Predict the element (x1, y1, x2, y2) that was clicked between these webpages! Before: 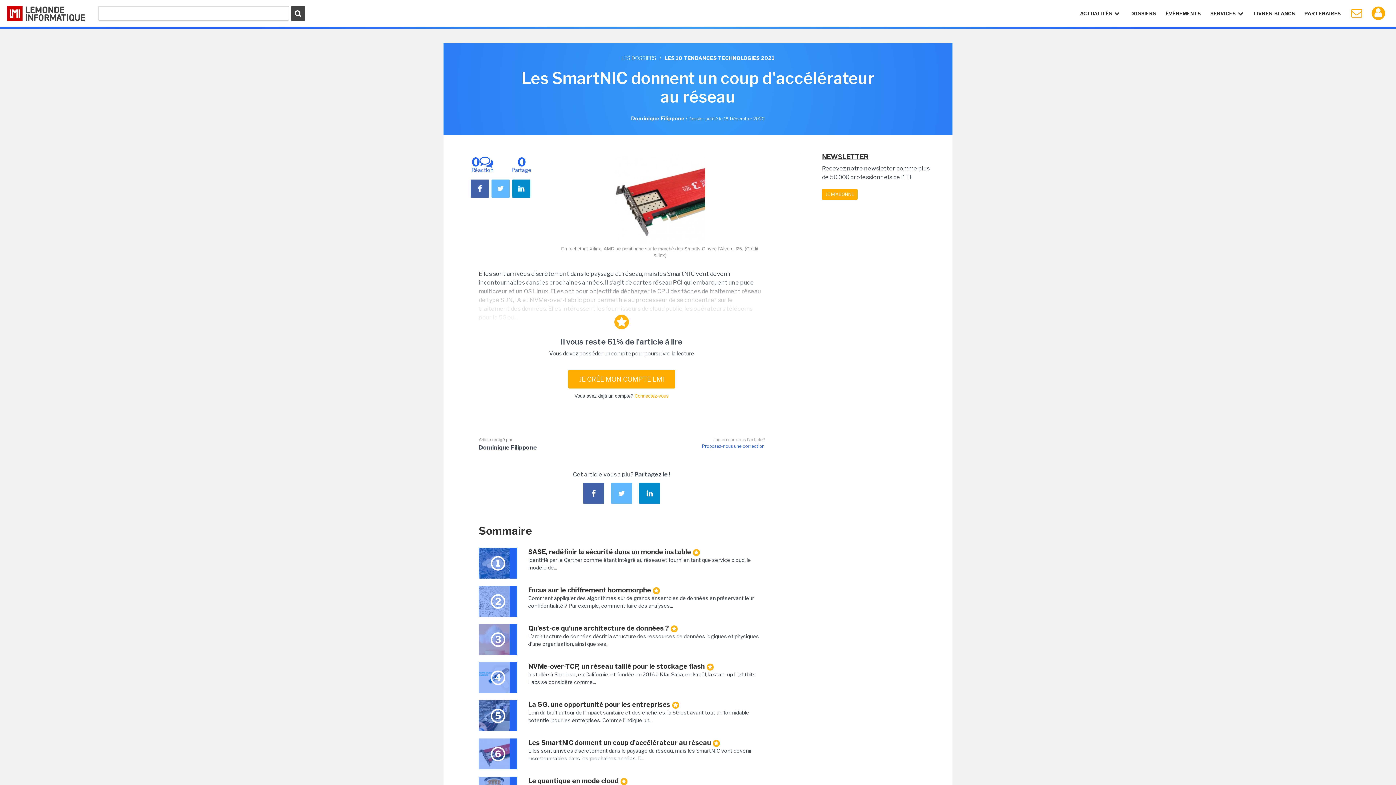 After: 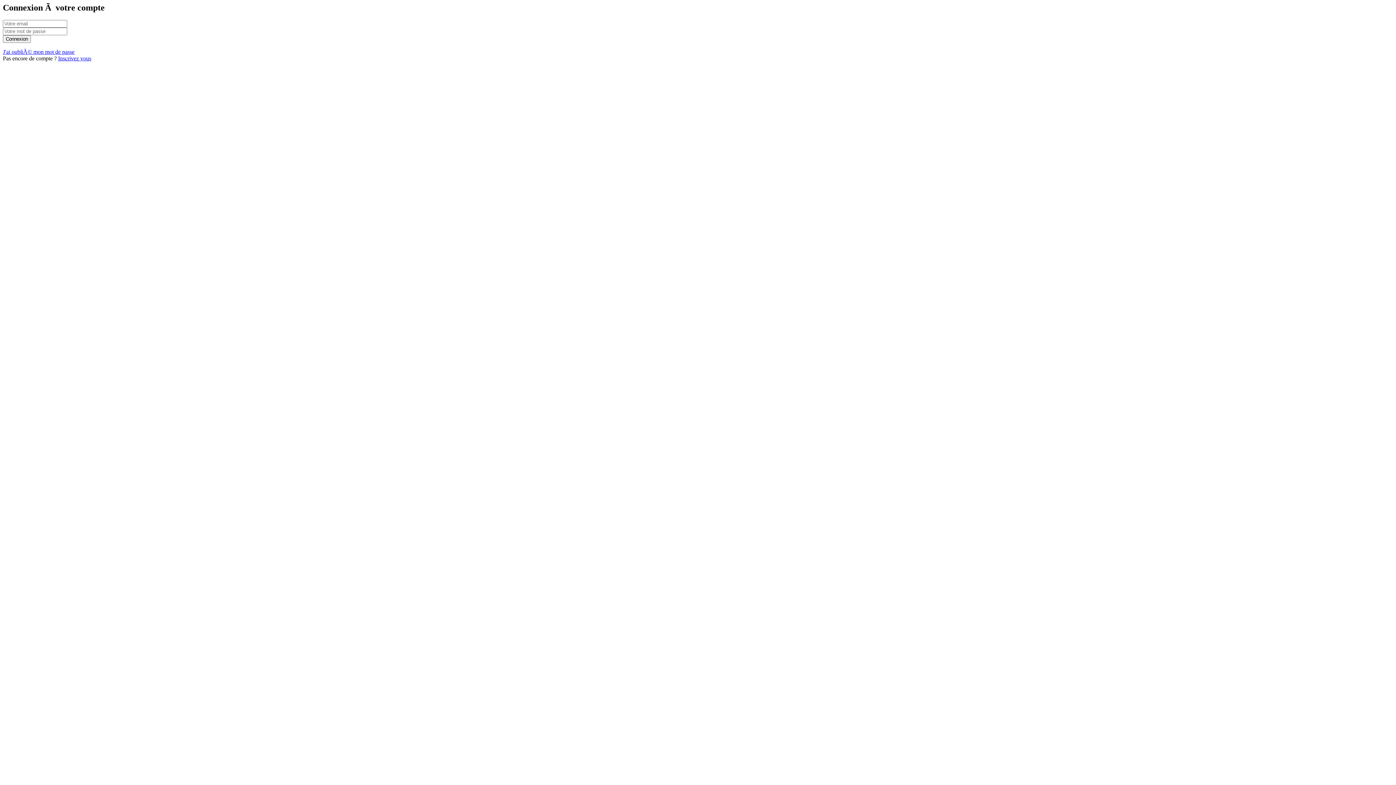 Action: bbox: (1372, 6, 1385, 20)